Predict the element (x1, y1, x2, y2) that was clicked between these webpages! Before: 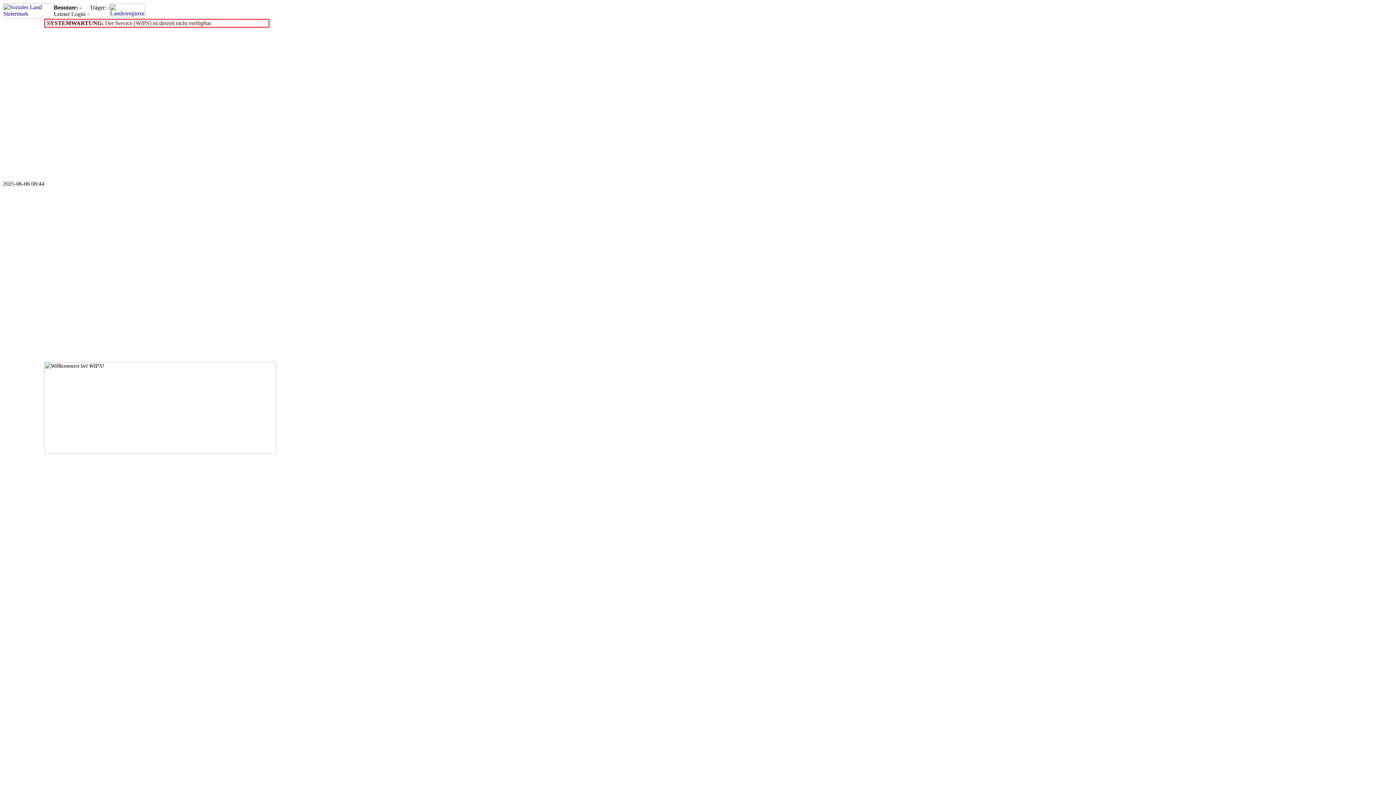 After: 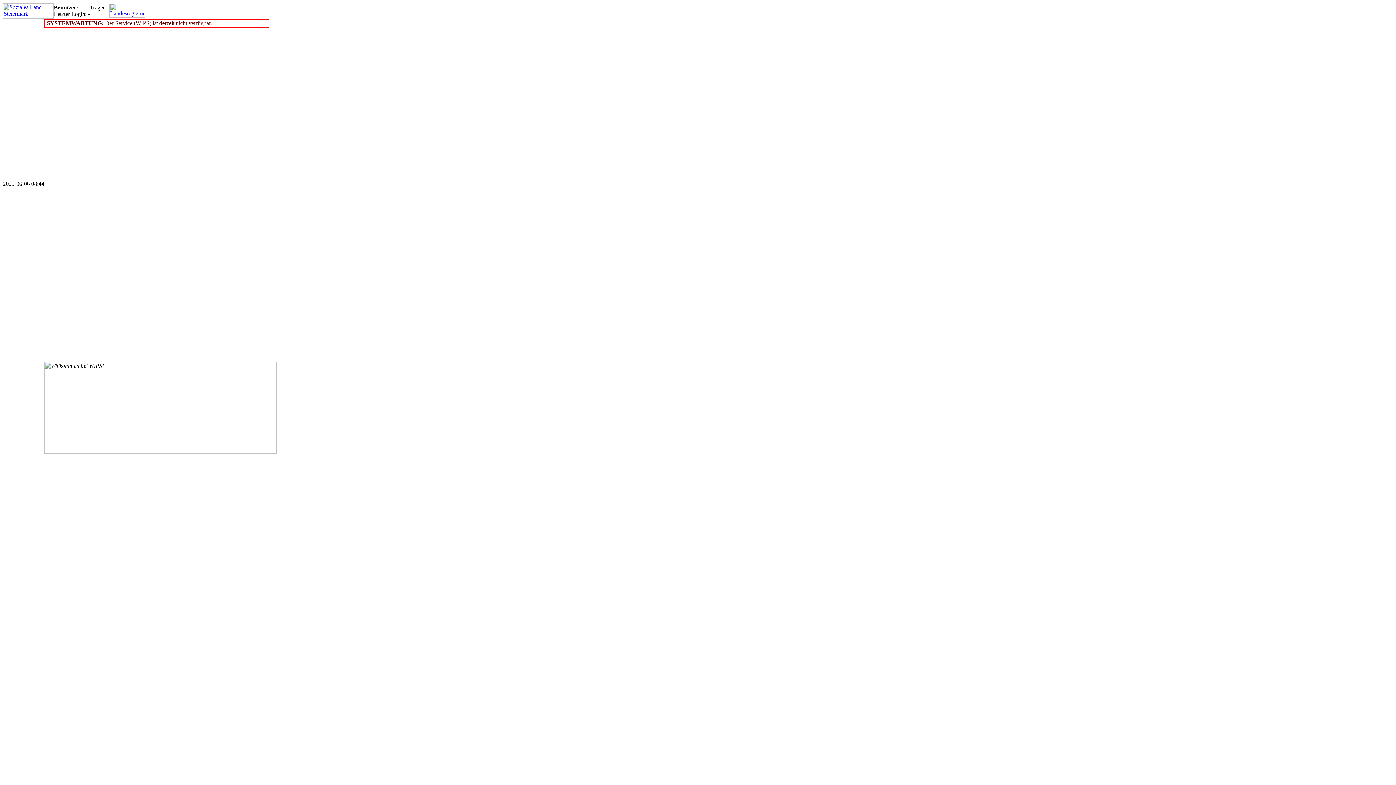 Action: bbox: (2, 13, 53, 19)